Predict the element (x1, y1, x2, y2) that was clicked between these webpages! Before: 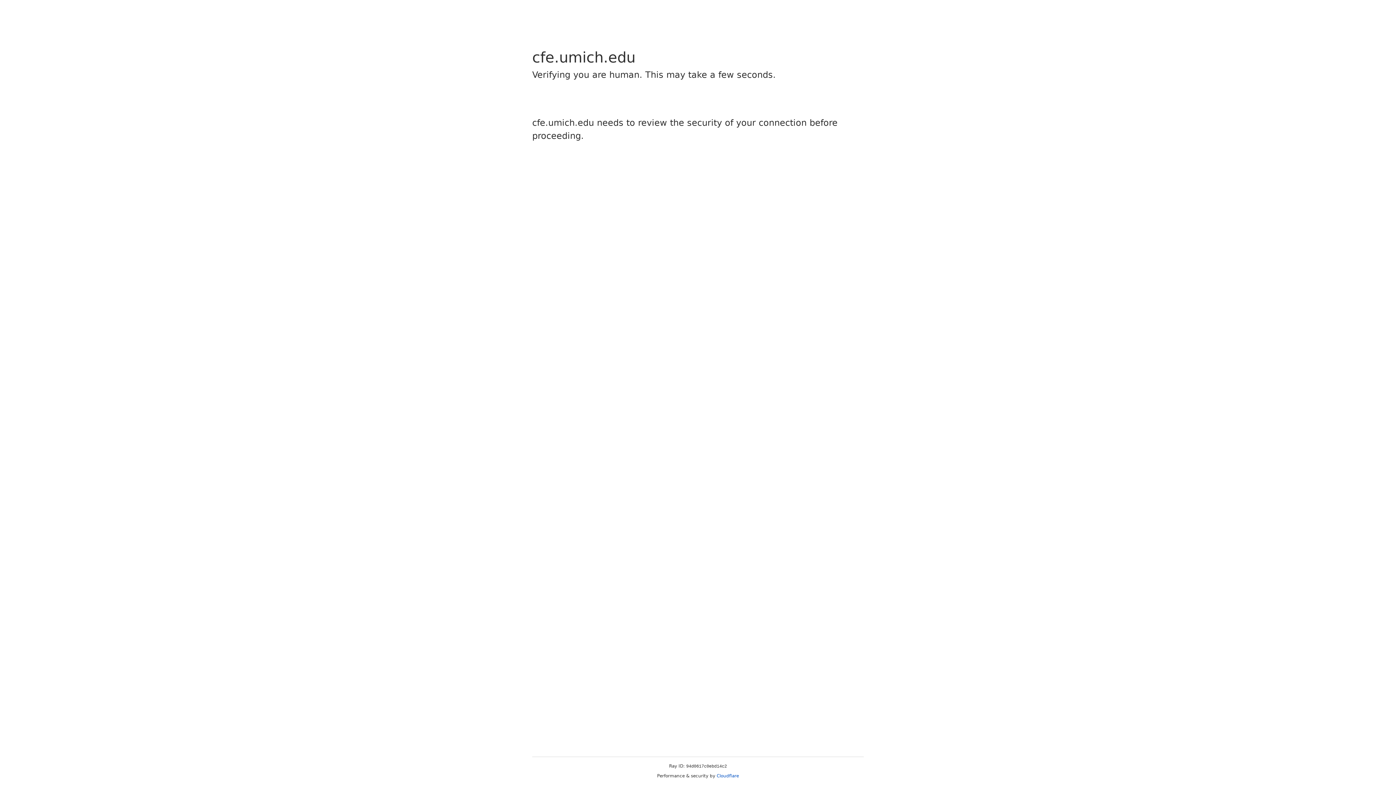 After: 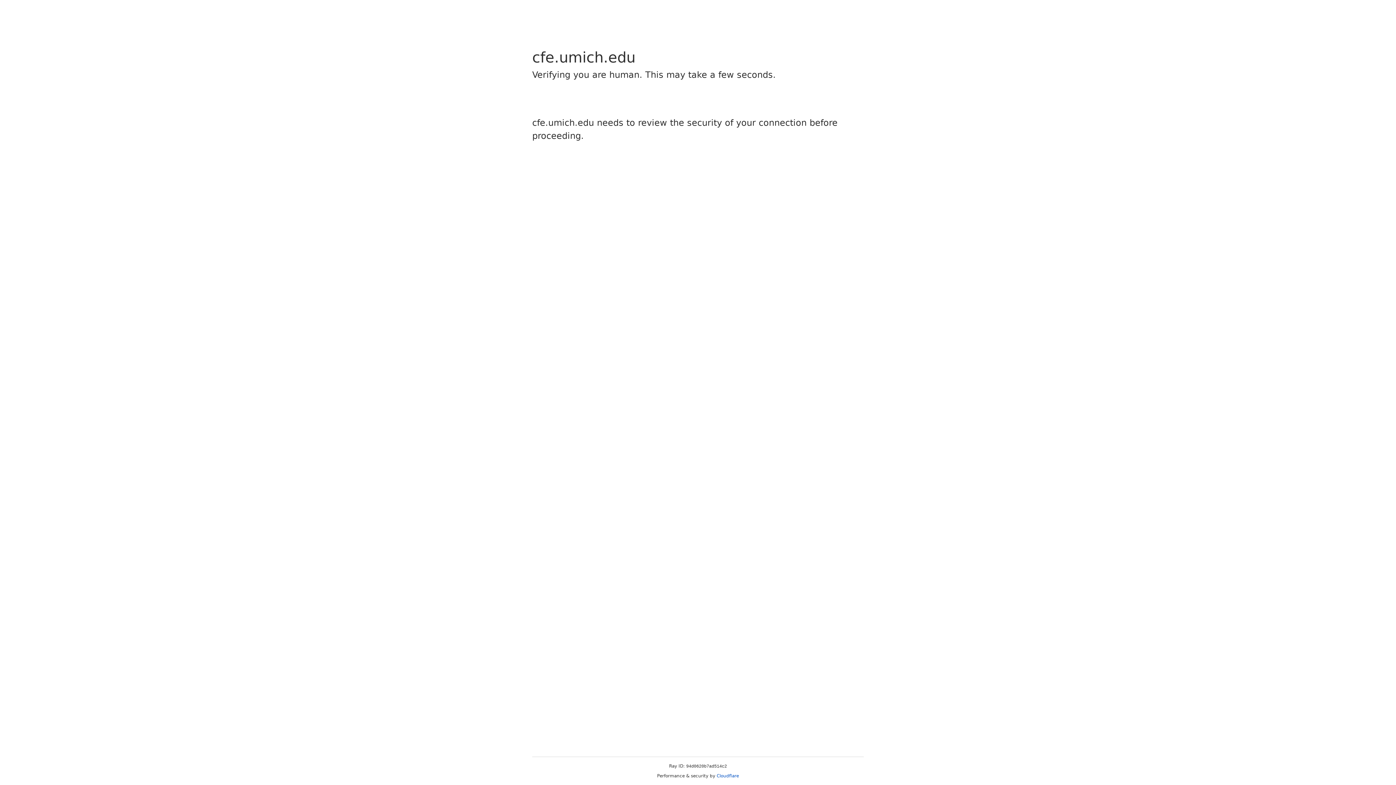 Action: label: Cloudflare bbox: (716, 773, 739, 778)